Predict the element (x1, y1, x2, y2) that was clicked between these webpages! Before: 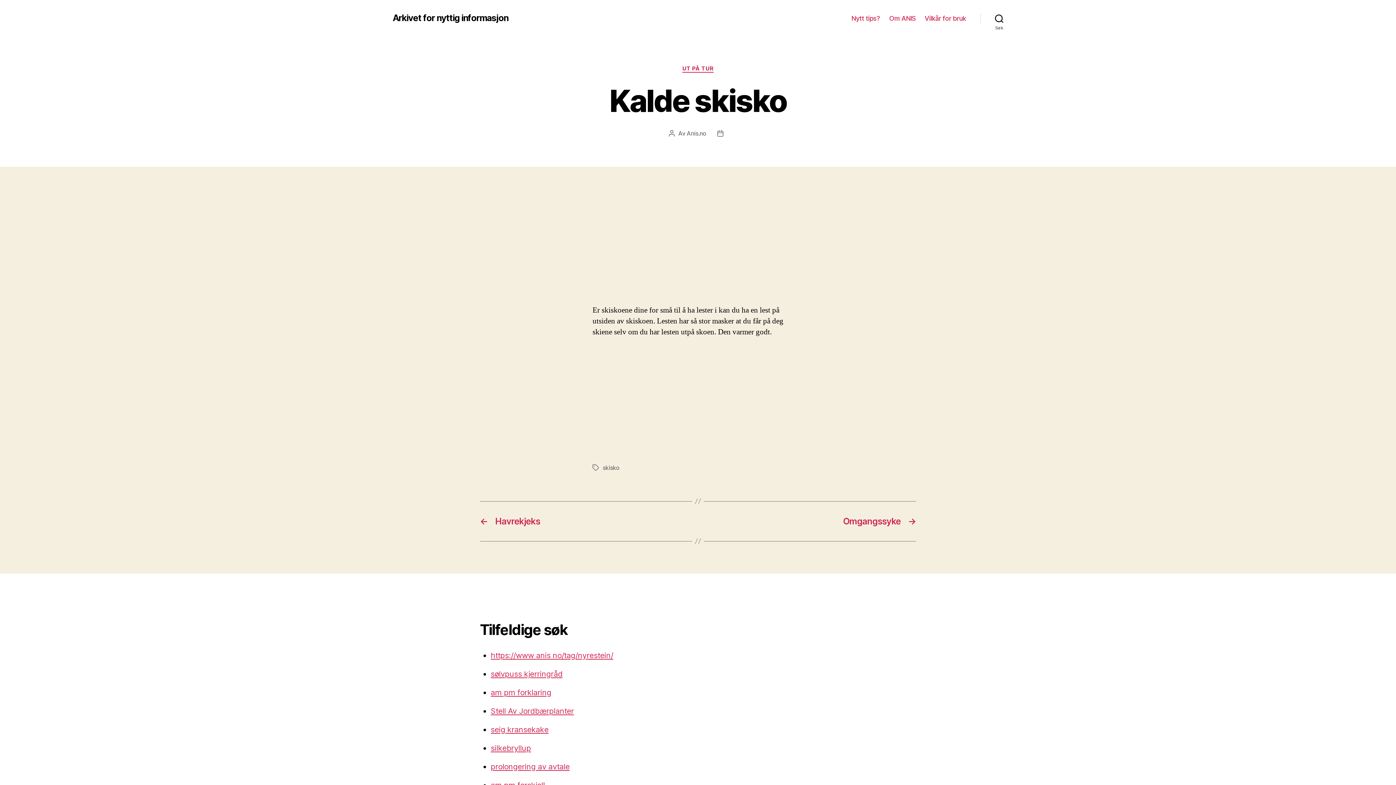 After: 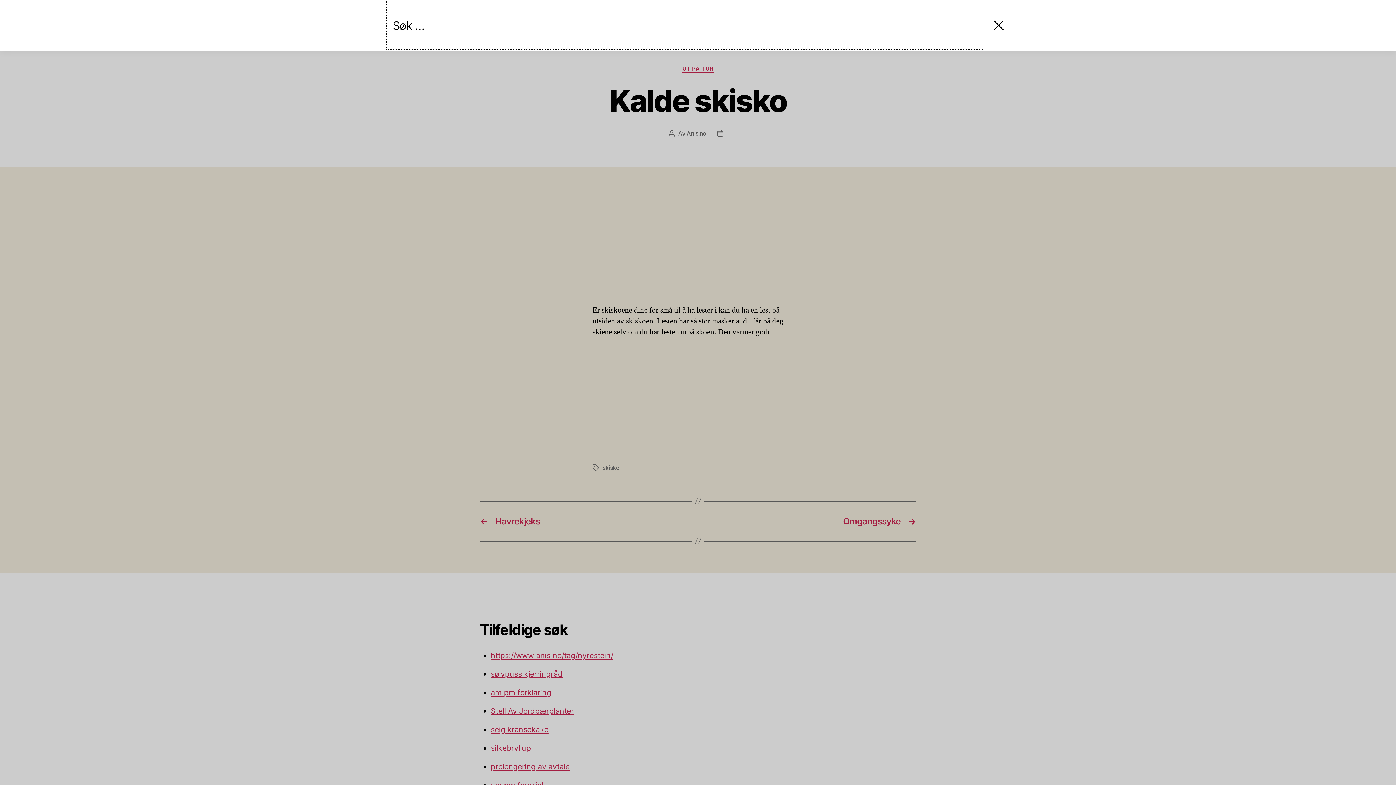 Action: bbox: (980, 10, 1018, 26) label: Søk